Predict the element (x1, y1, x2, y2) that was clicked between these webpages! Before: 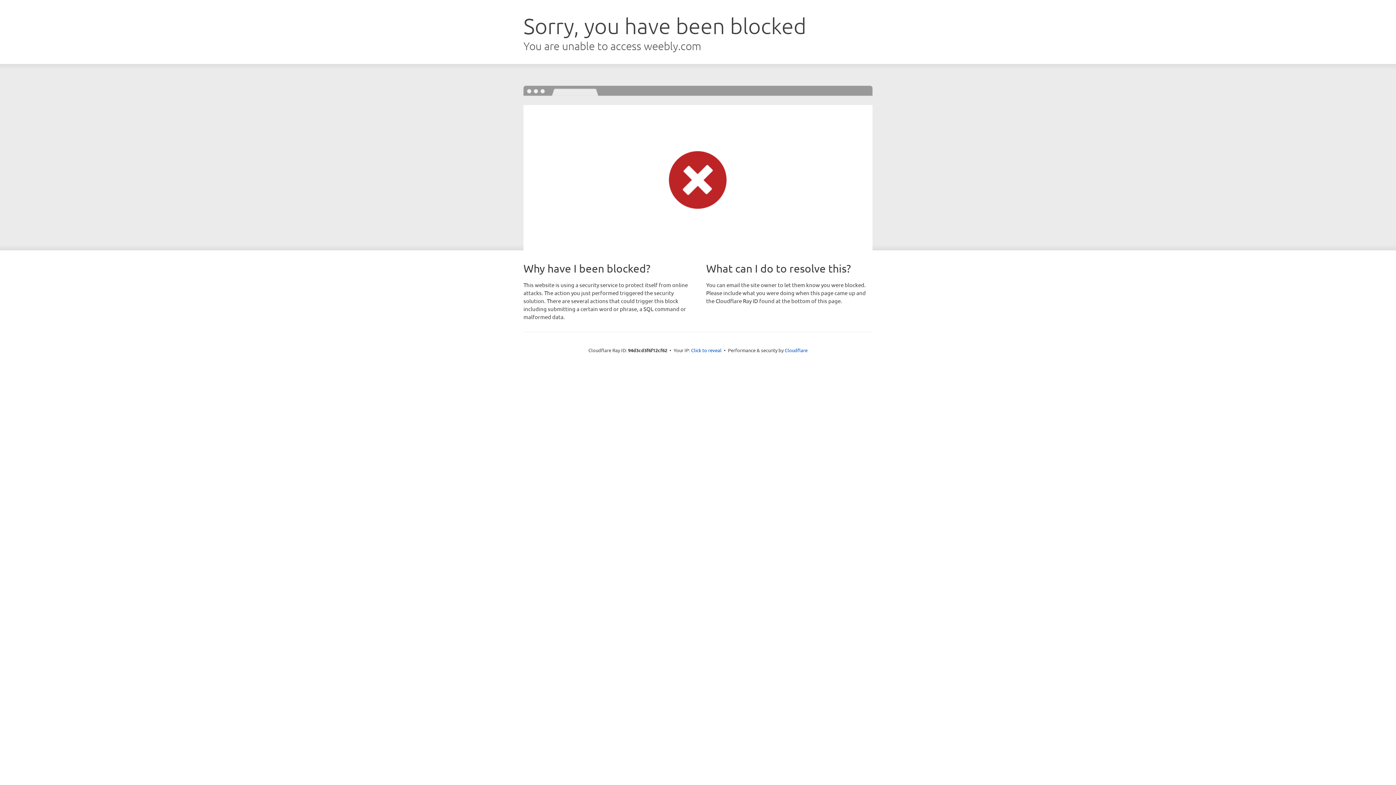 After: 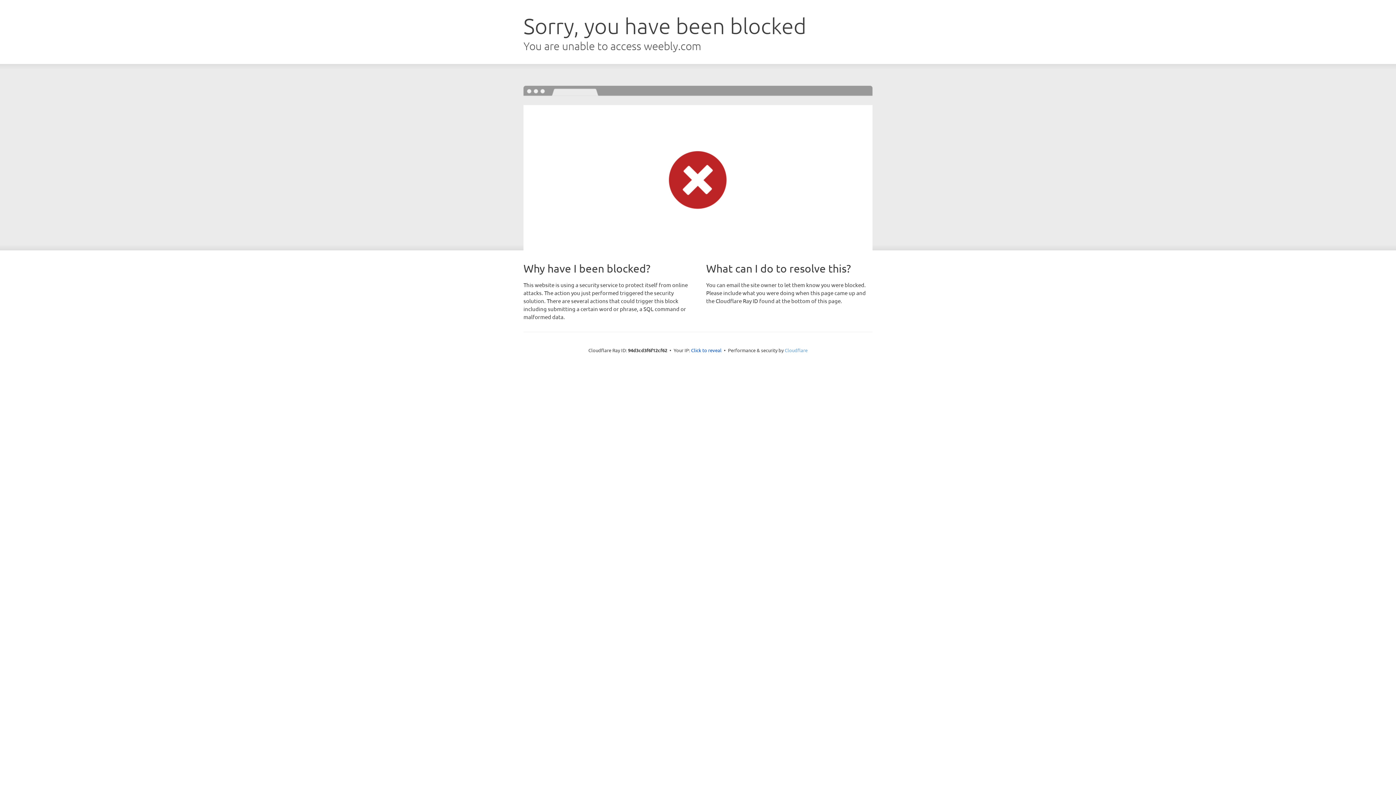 Action: label: Cloudflare bbox: (784, 347, 807, 353)